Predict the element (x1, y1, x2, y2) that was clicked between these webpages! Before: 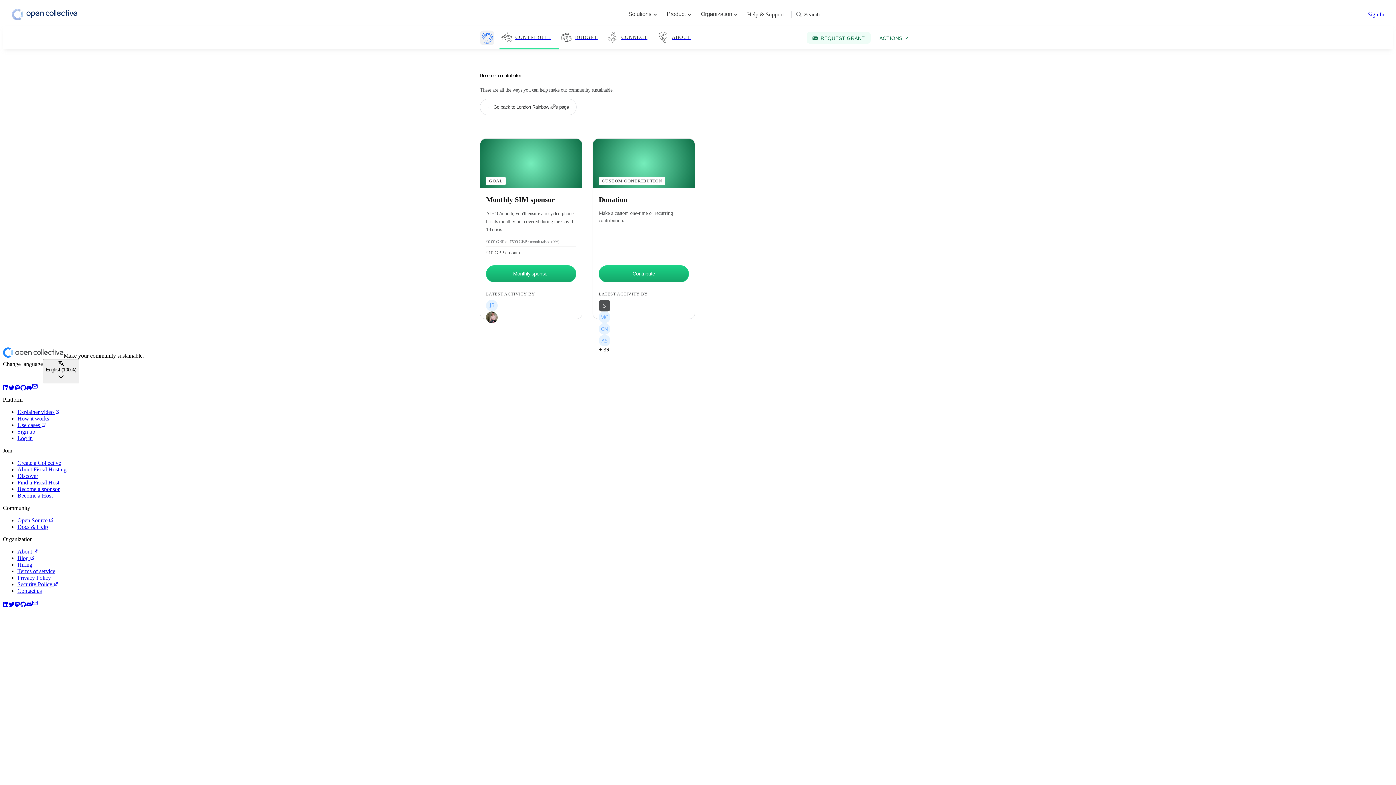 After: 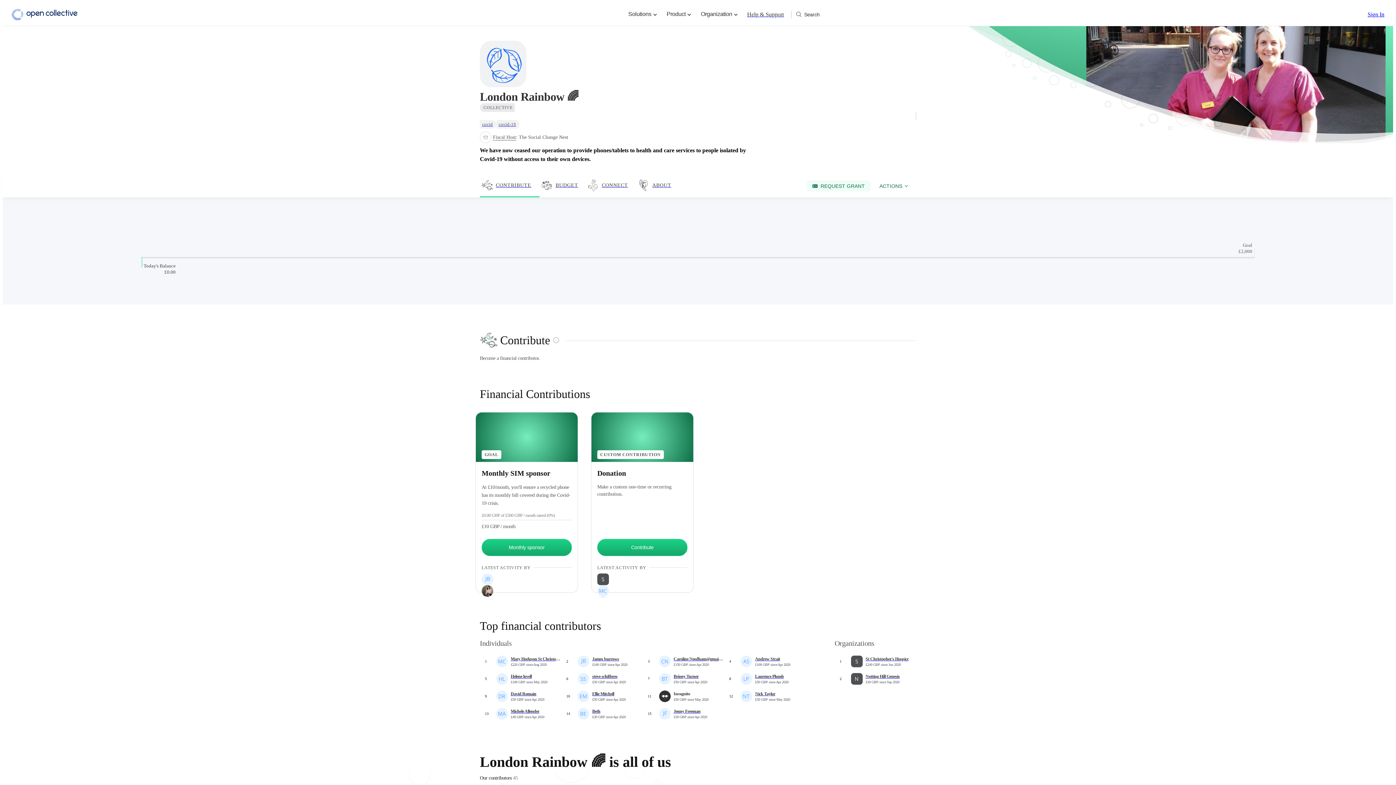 Action: bbox: (480, 30, 497, 45)